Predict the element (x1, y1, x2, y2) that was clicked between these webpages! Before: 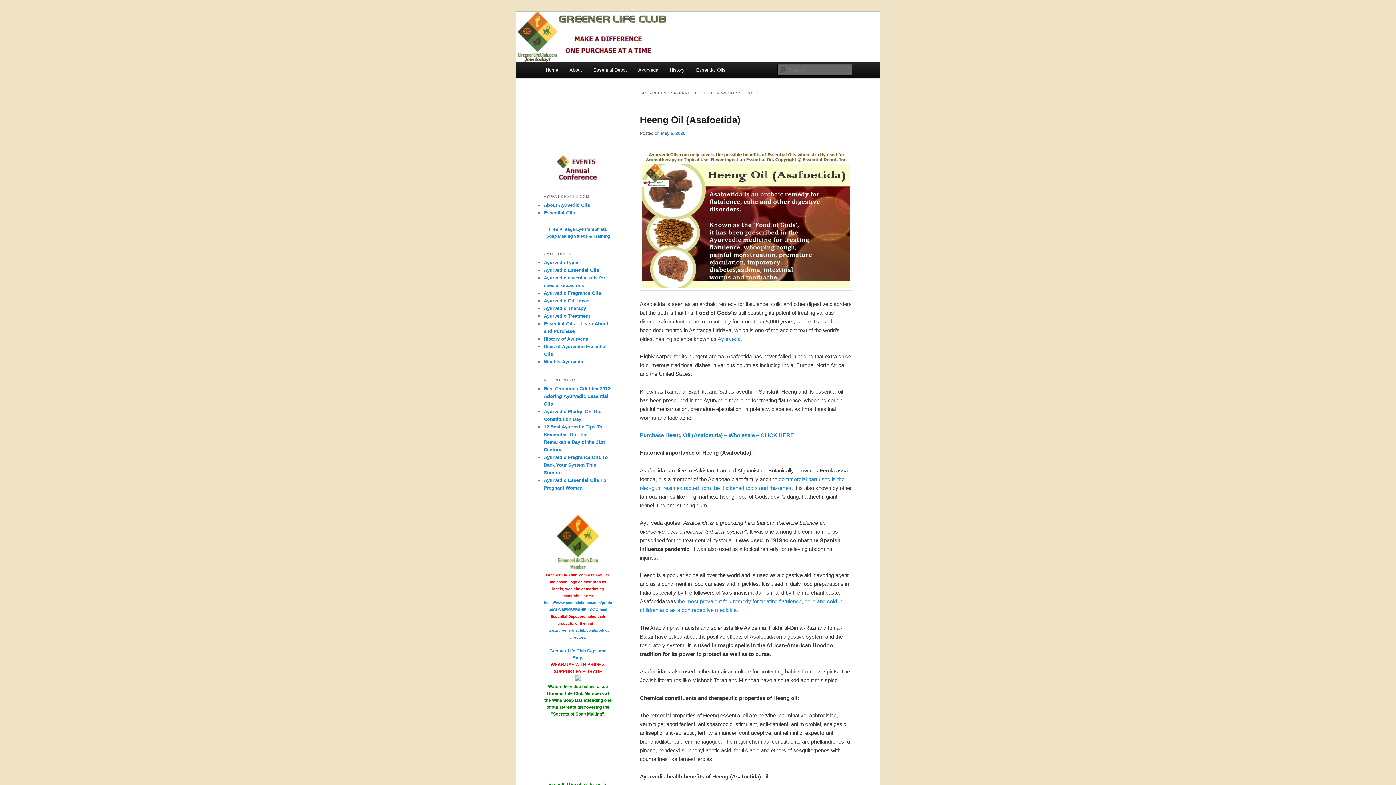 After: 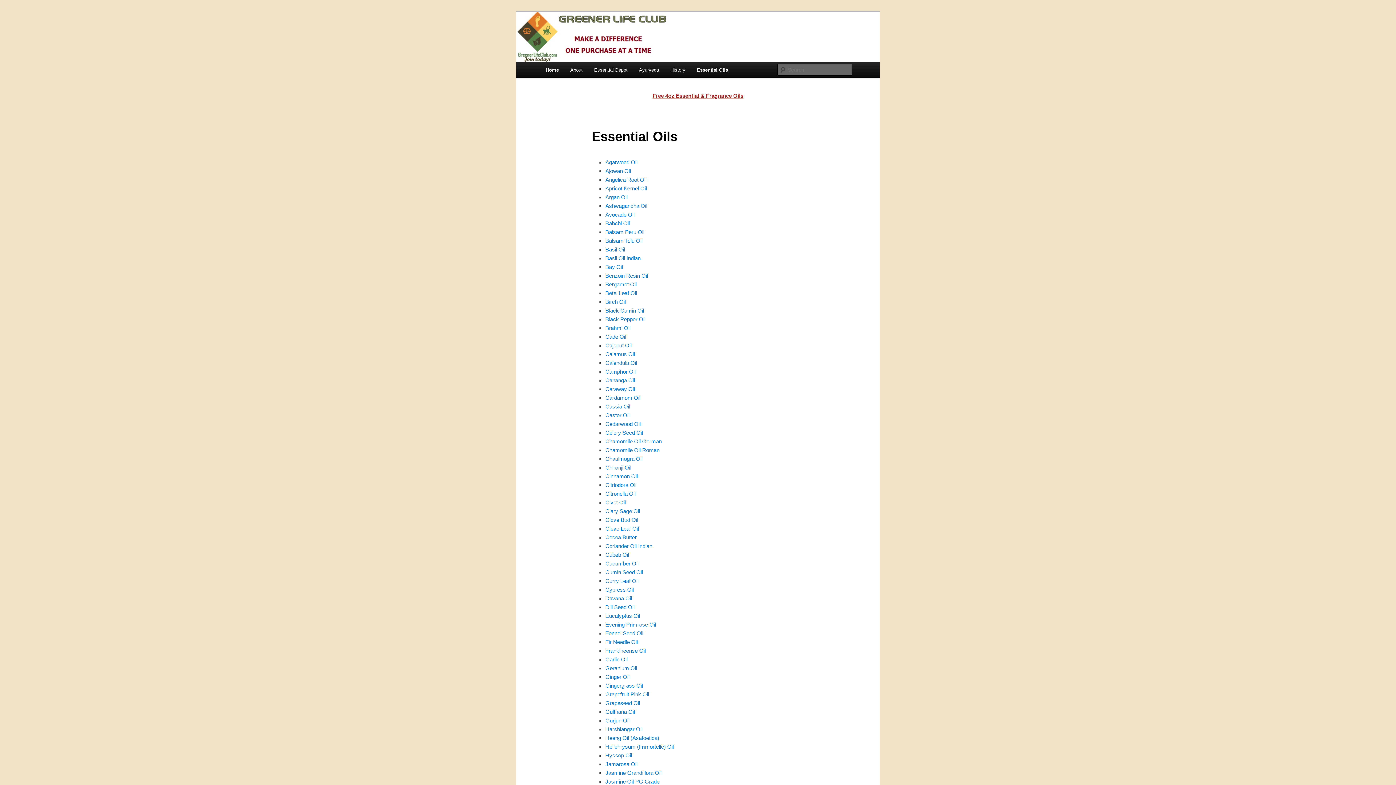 Action: bbox: (540, 62, 563, 77) label: Home